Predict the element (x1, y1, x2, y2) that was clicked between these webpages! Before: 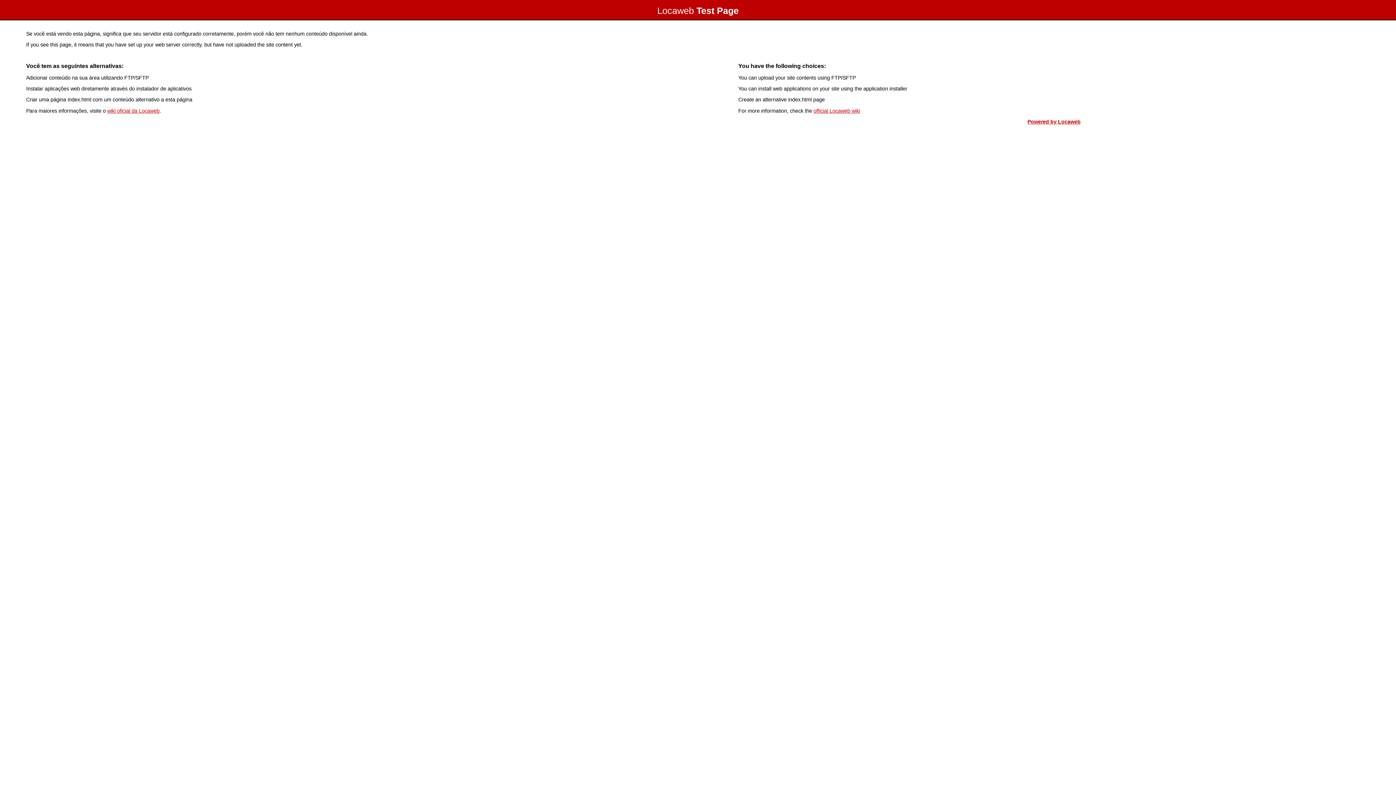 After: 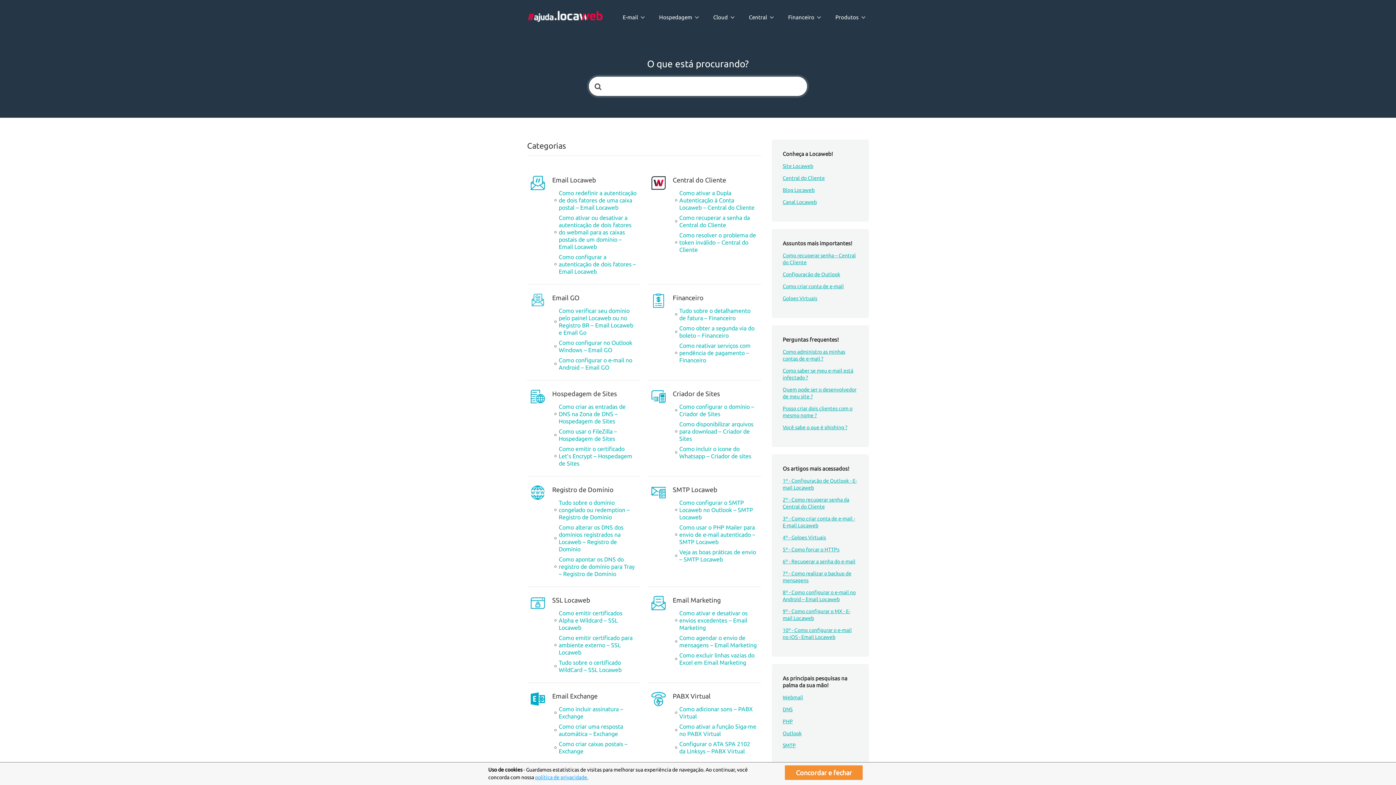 Action: label: wiki oficial da Locaweb bbox: (107, 107, 159, 113)